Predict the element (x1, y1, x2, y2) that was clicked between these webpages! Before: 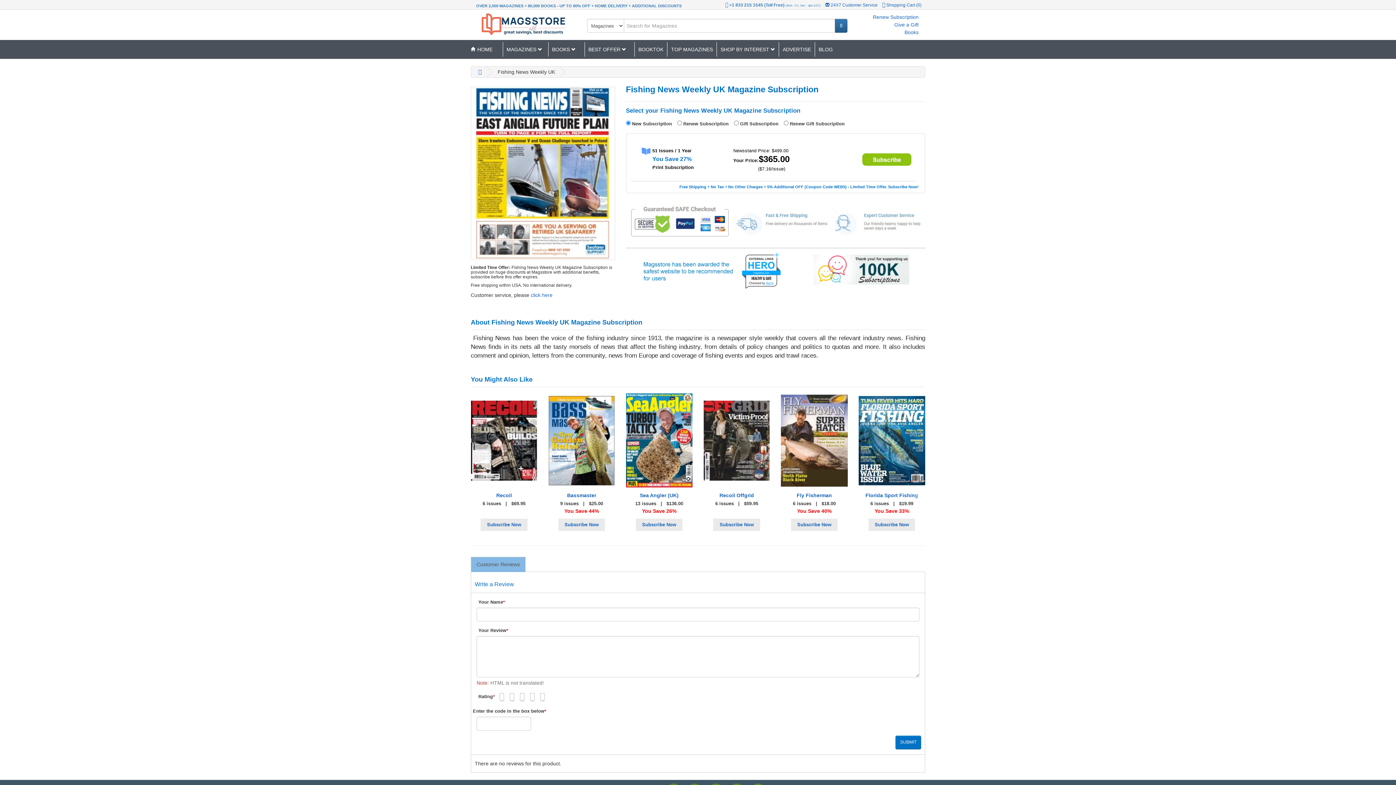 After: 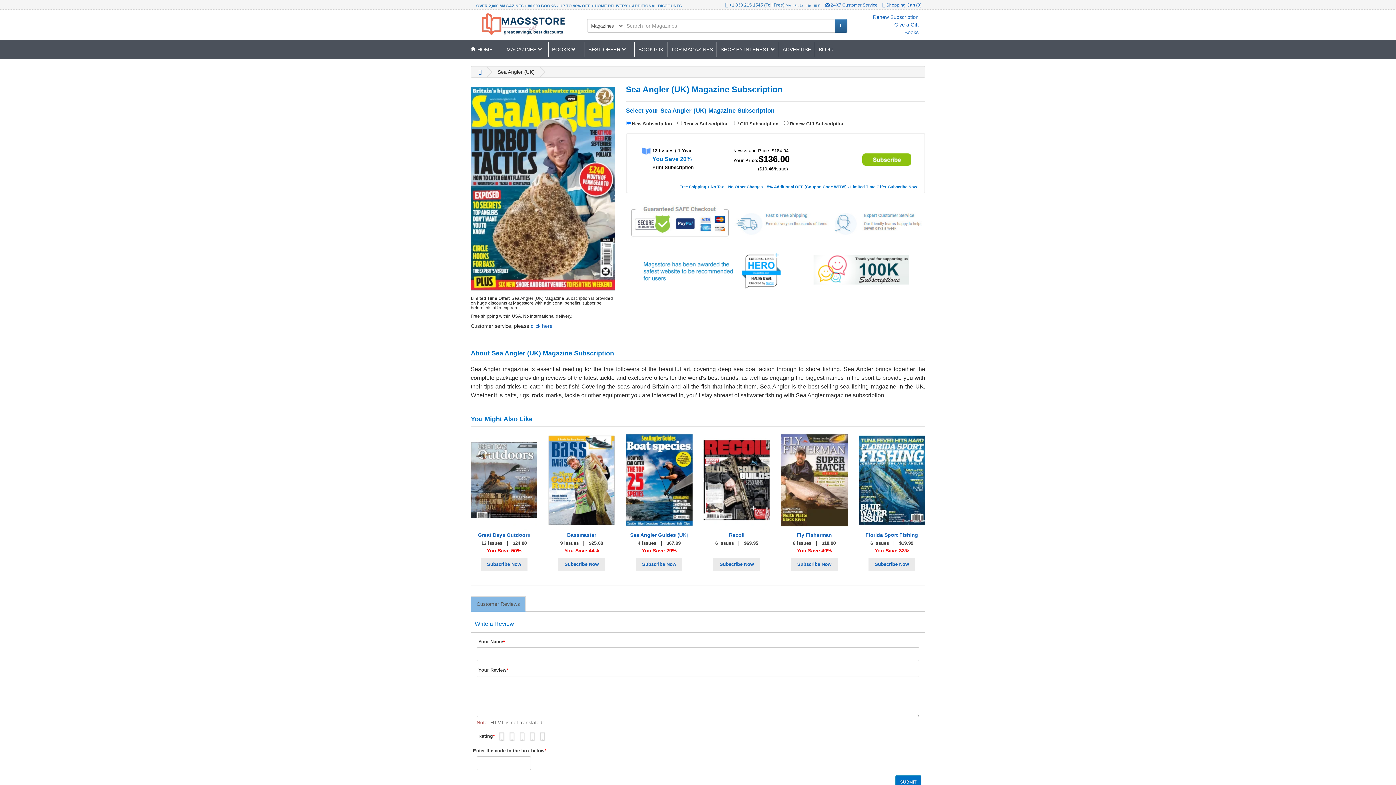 Action: bbox: (626, 390, 692, 490)